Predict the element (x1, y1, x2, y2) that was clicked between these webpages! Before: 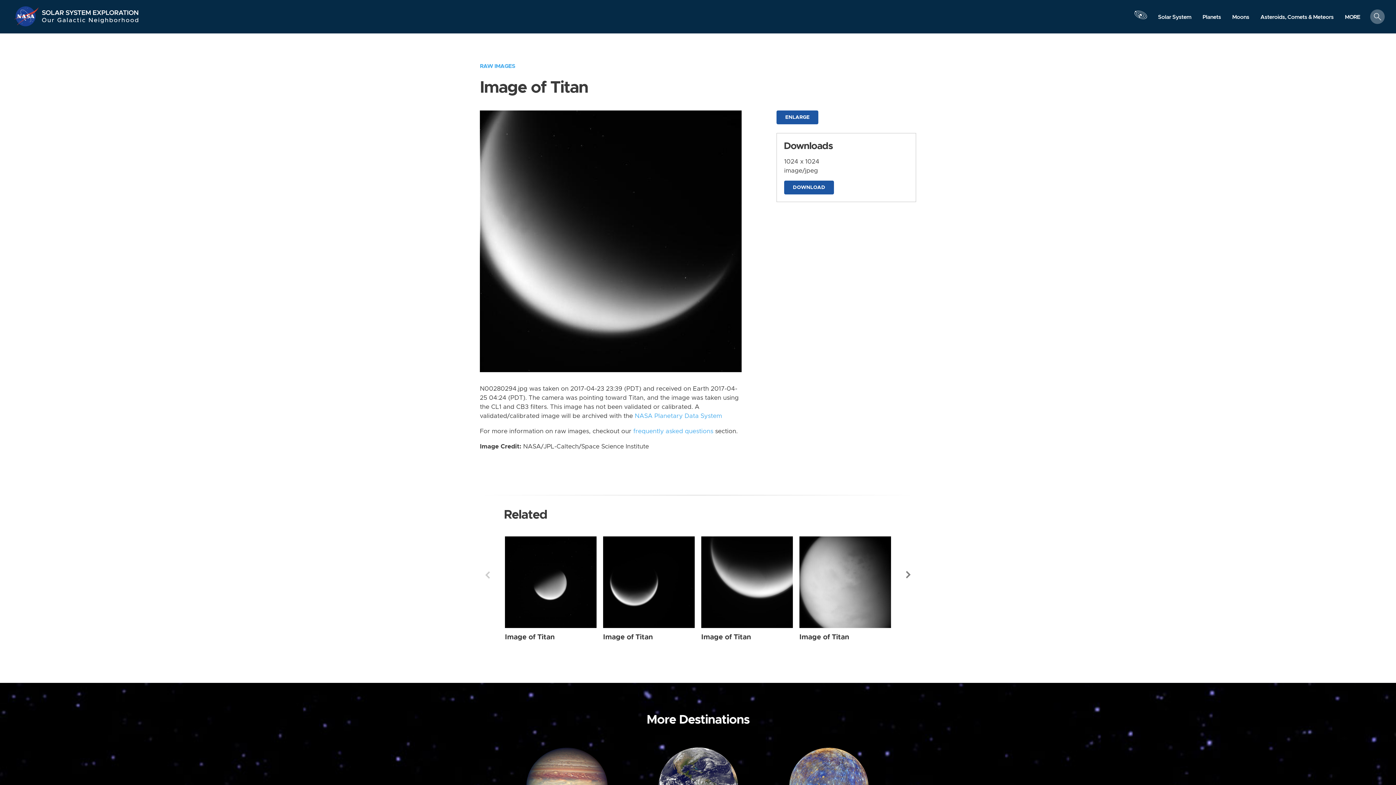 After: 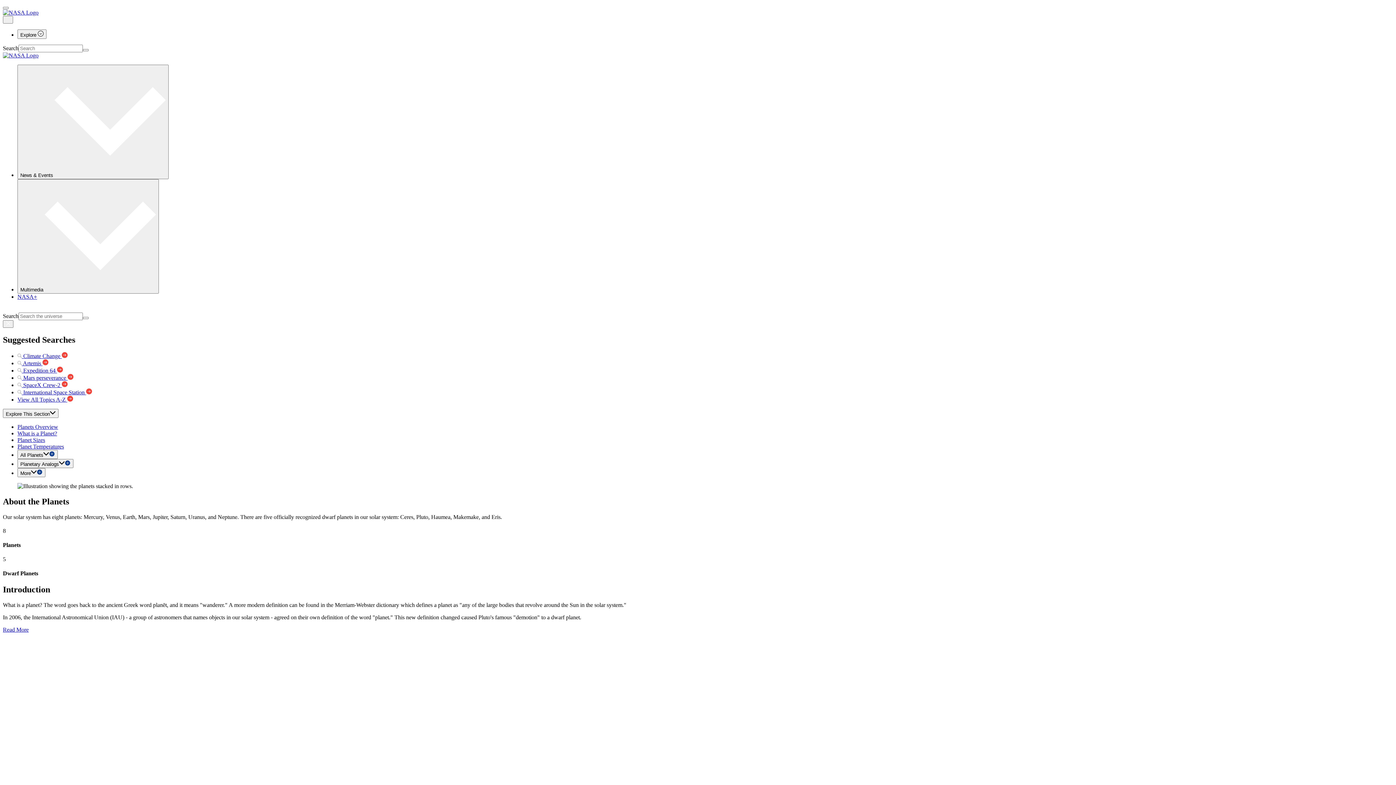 Action: label: Planets bbox: (1197, 10, 1226, 23)